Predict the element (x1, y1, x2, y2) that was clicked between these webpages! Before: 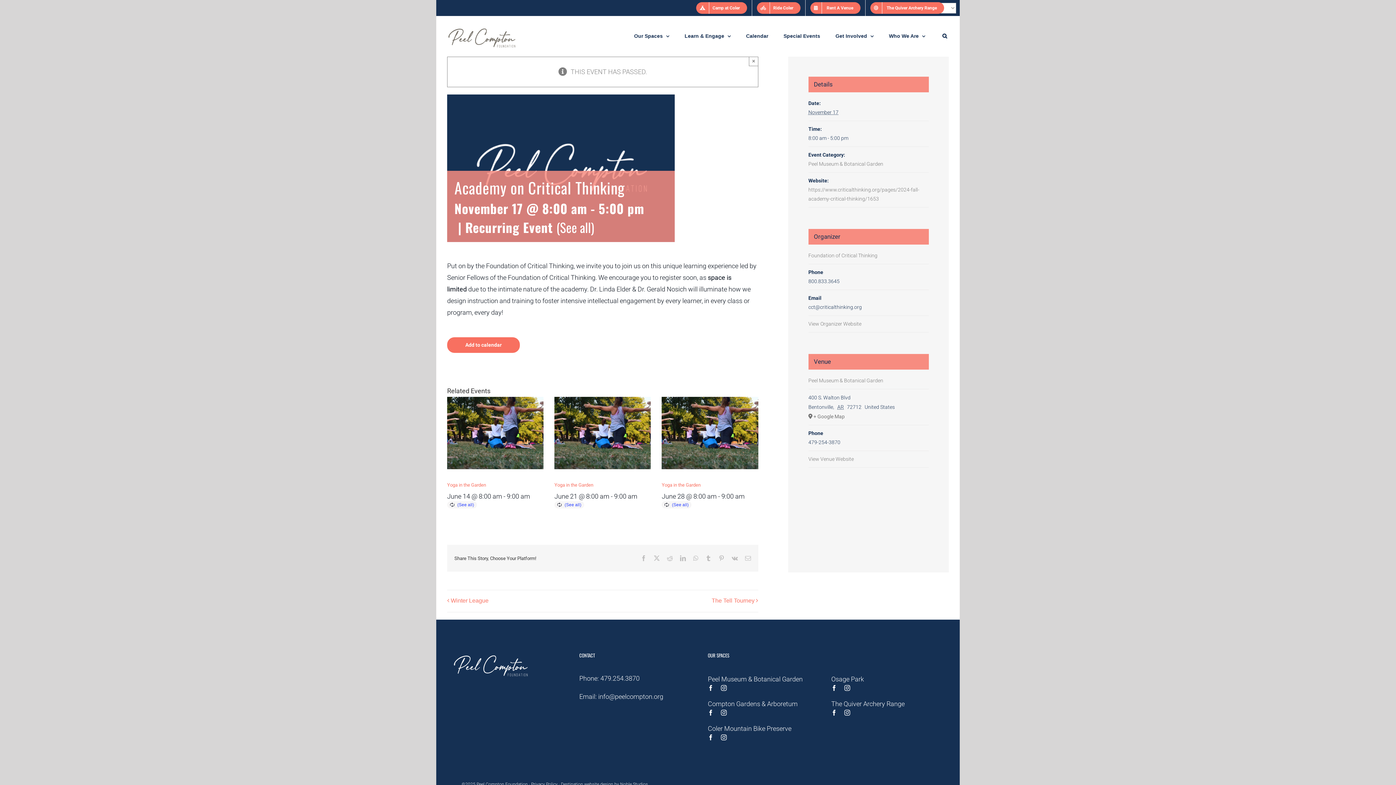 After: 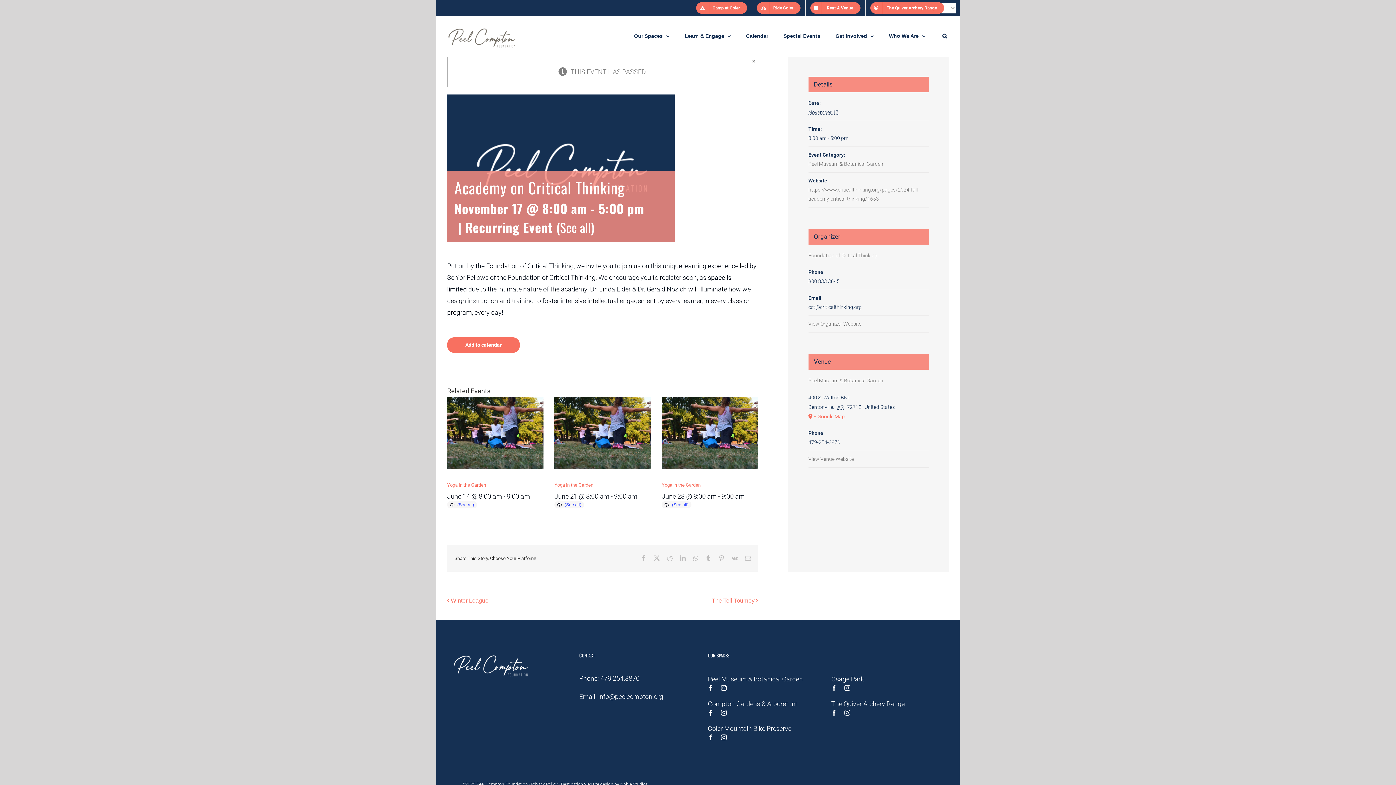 Action: bbox: (808, 412, 929, 421) label: + Google Map